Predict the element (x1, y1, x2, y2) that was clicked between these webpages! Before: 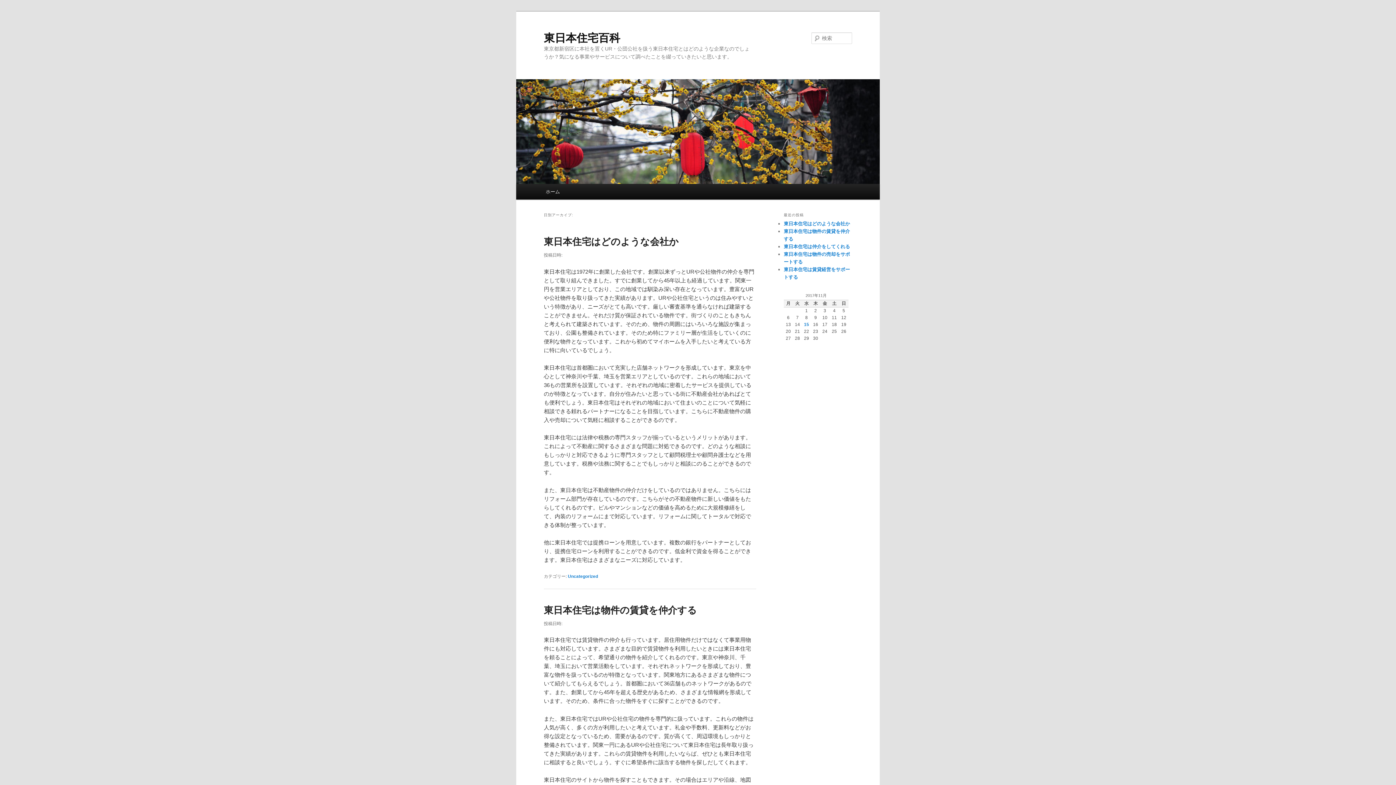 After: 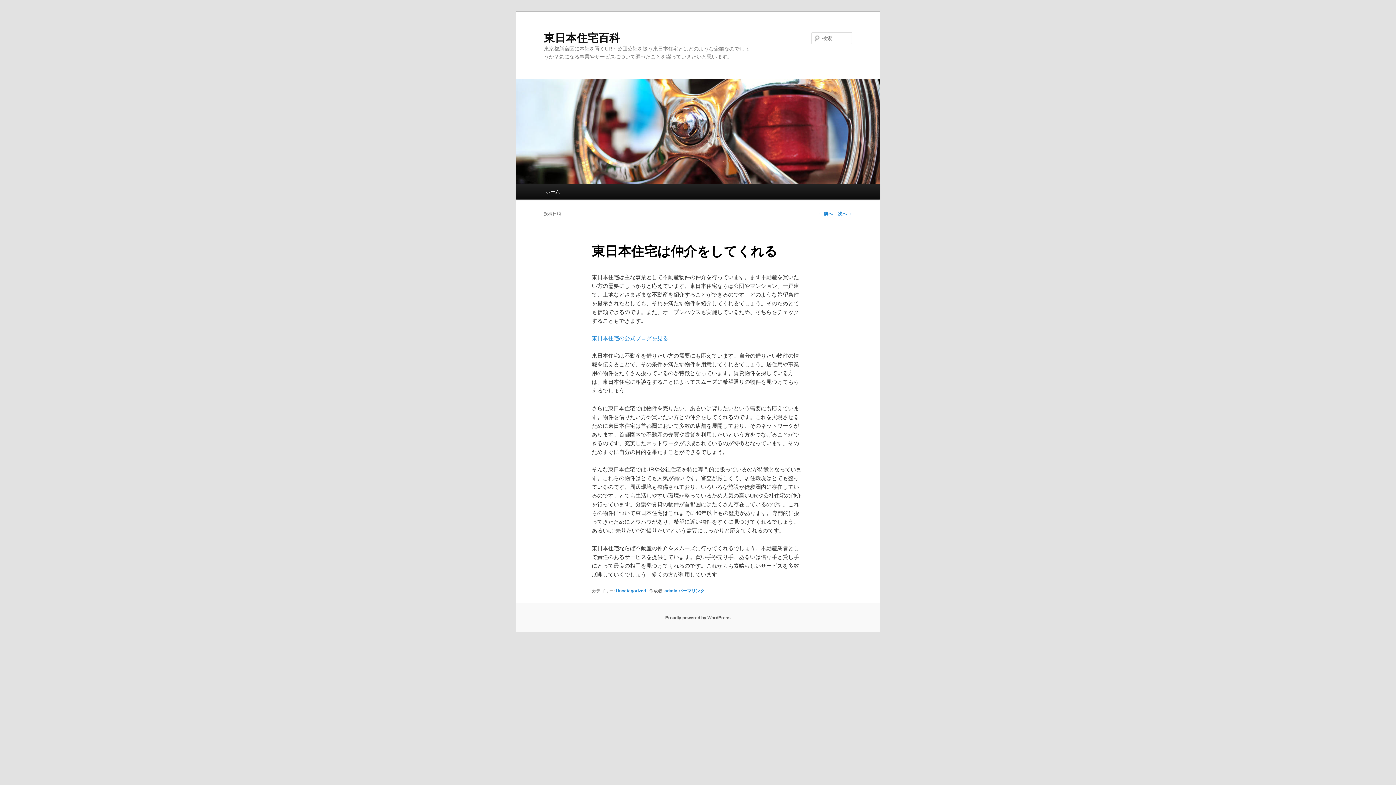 Action: label: 東日本住宅は仲介をしてくれる bbox: (784, 244, 850, 249)